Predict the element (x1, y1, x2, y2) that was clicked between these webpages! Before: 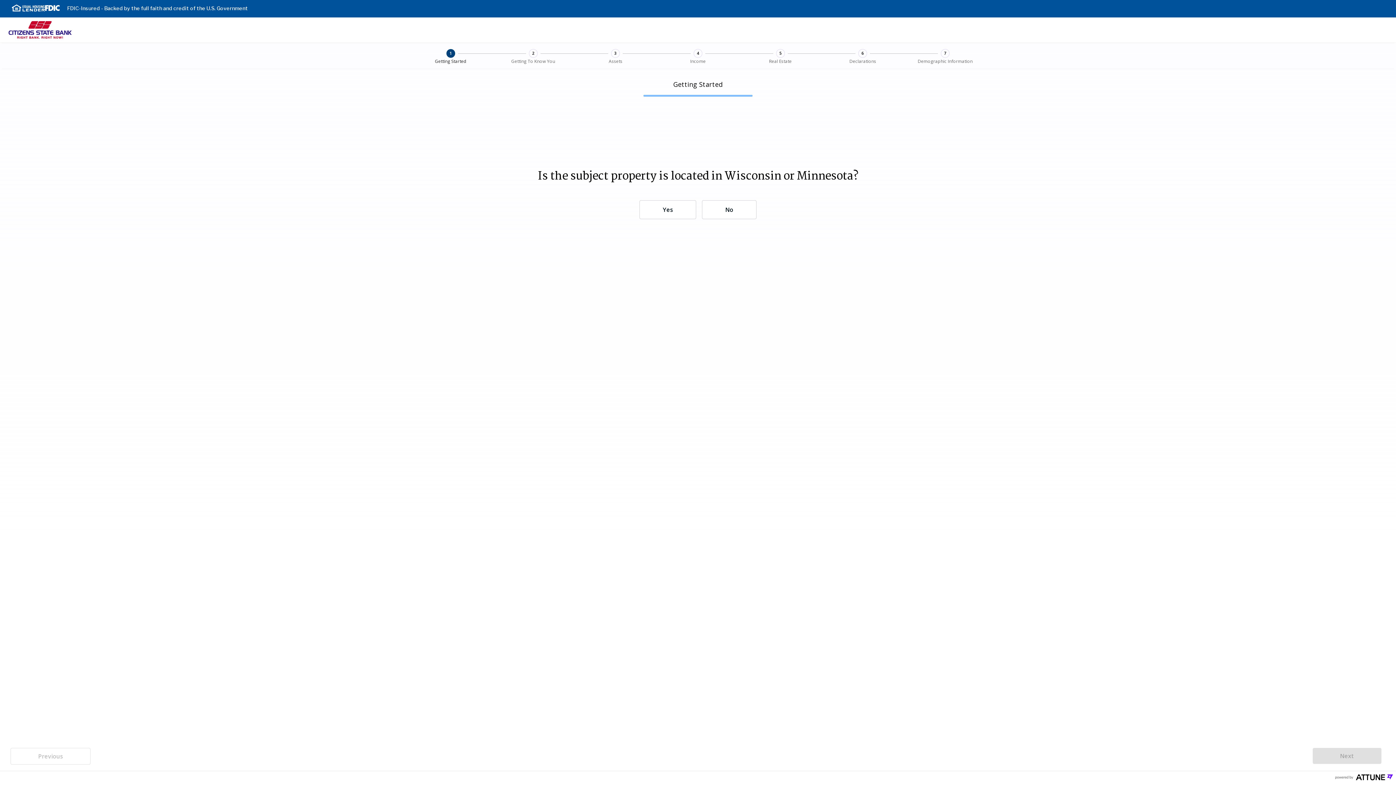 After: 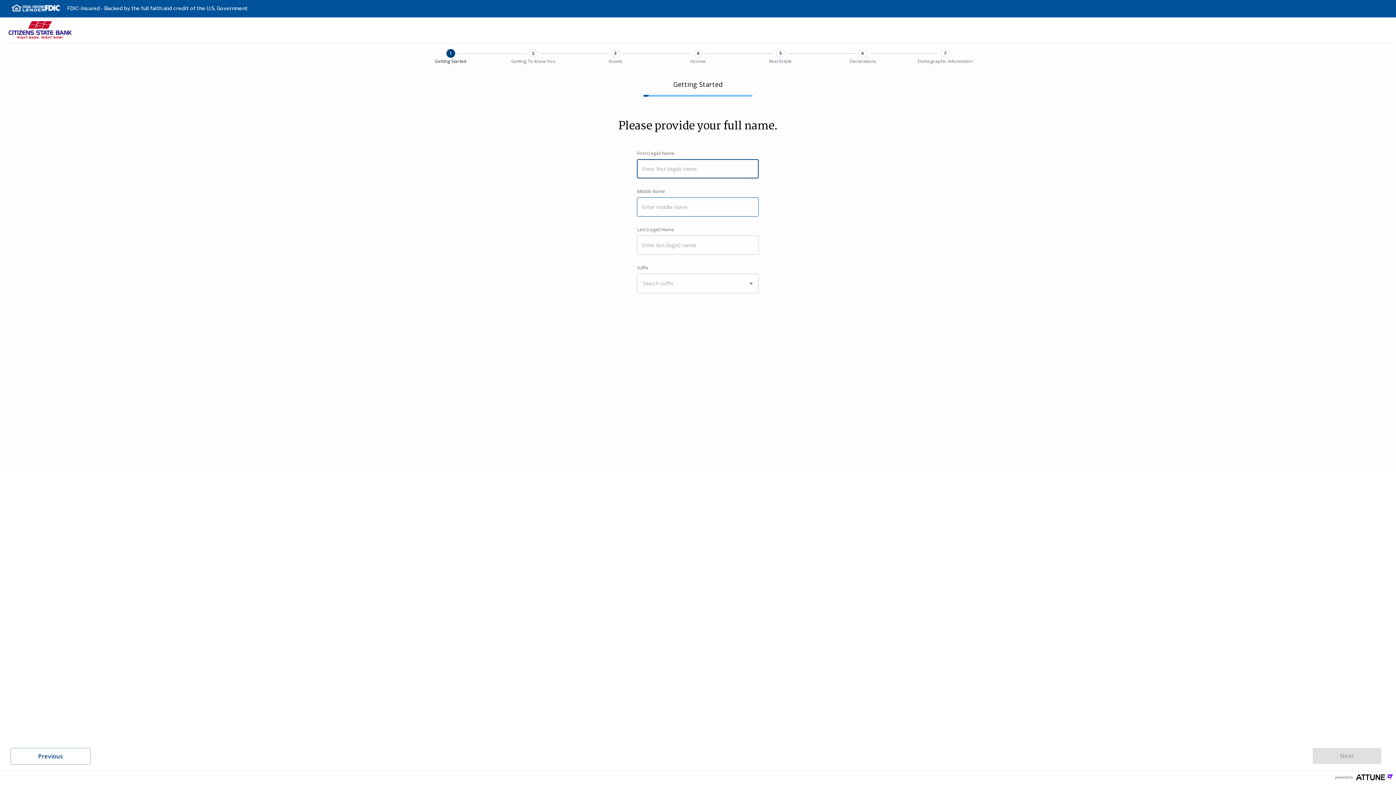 Action: bbox: (639, 200, 696, 219) label: Yes